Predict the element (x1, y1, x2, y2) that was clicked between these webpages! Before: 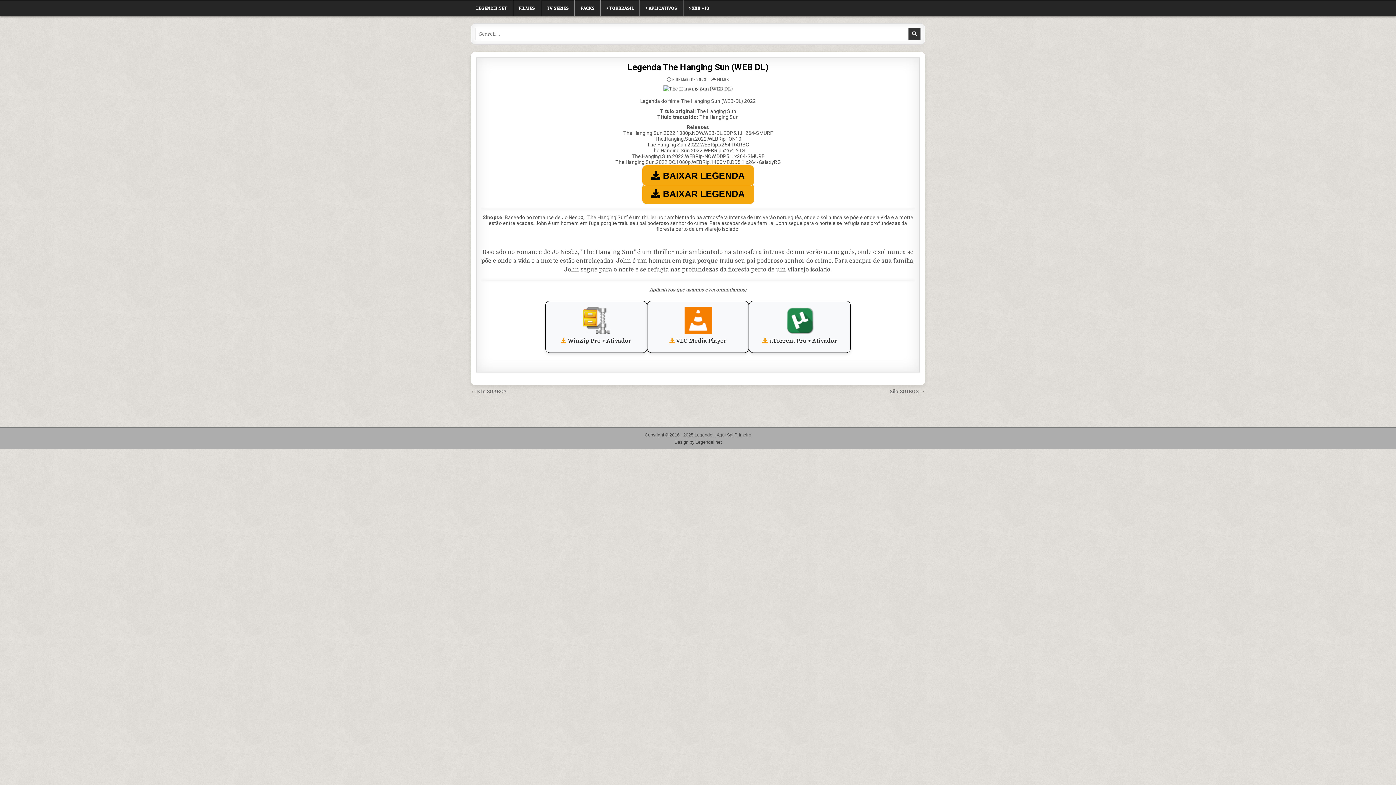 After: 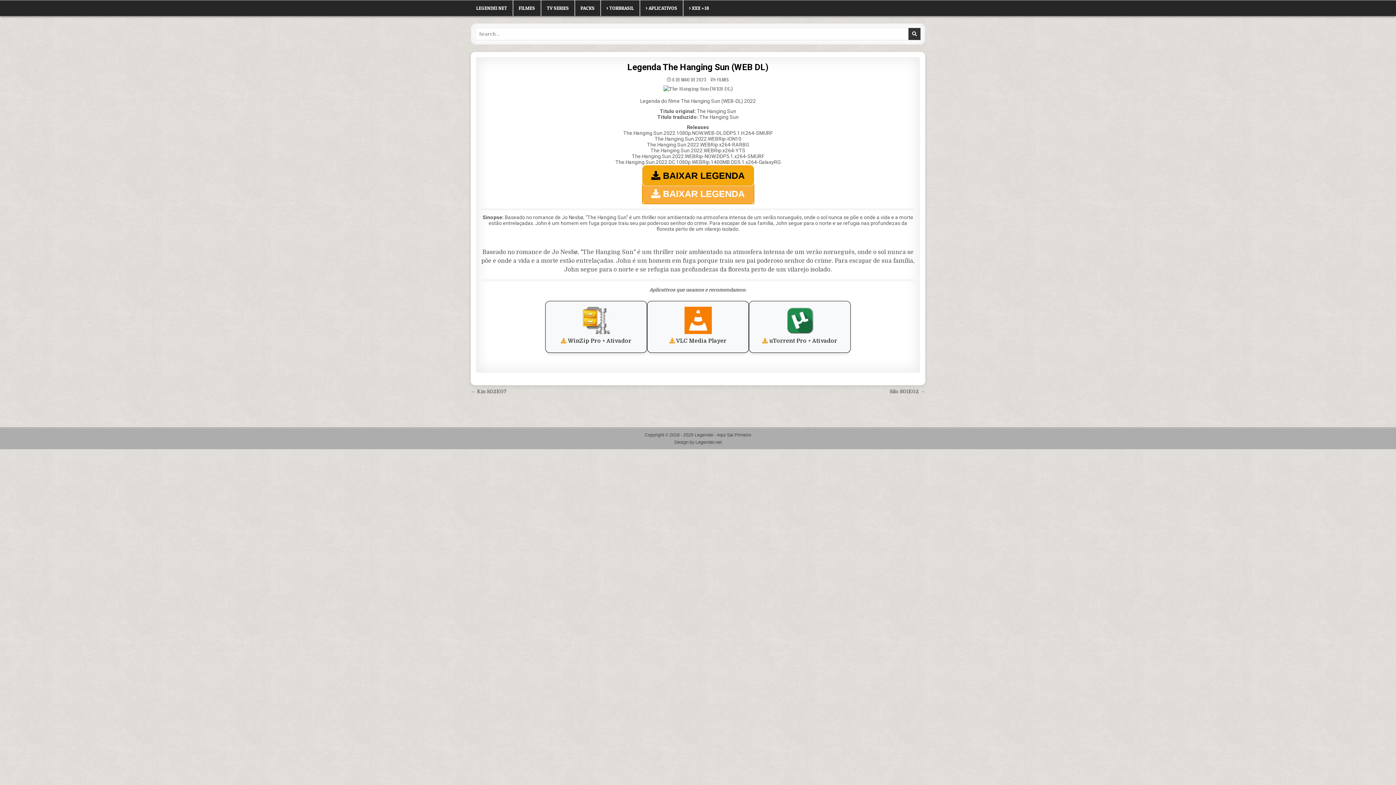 Action: bbox: (642, 190, 754, 196) label:  BAIXAR LEGENDA